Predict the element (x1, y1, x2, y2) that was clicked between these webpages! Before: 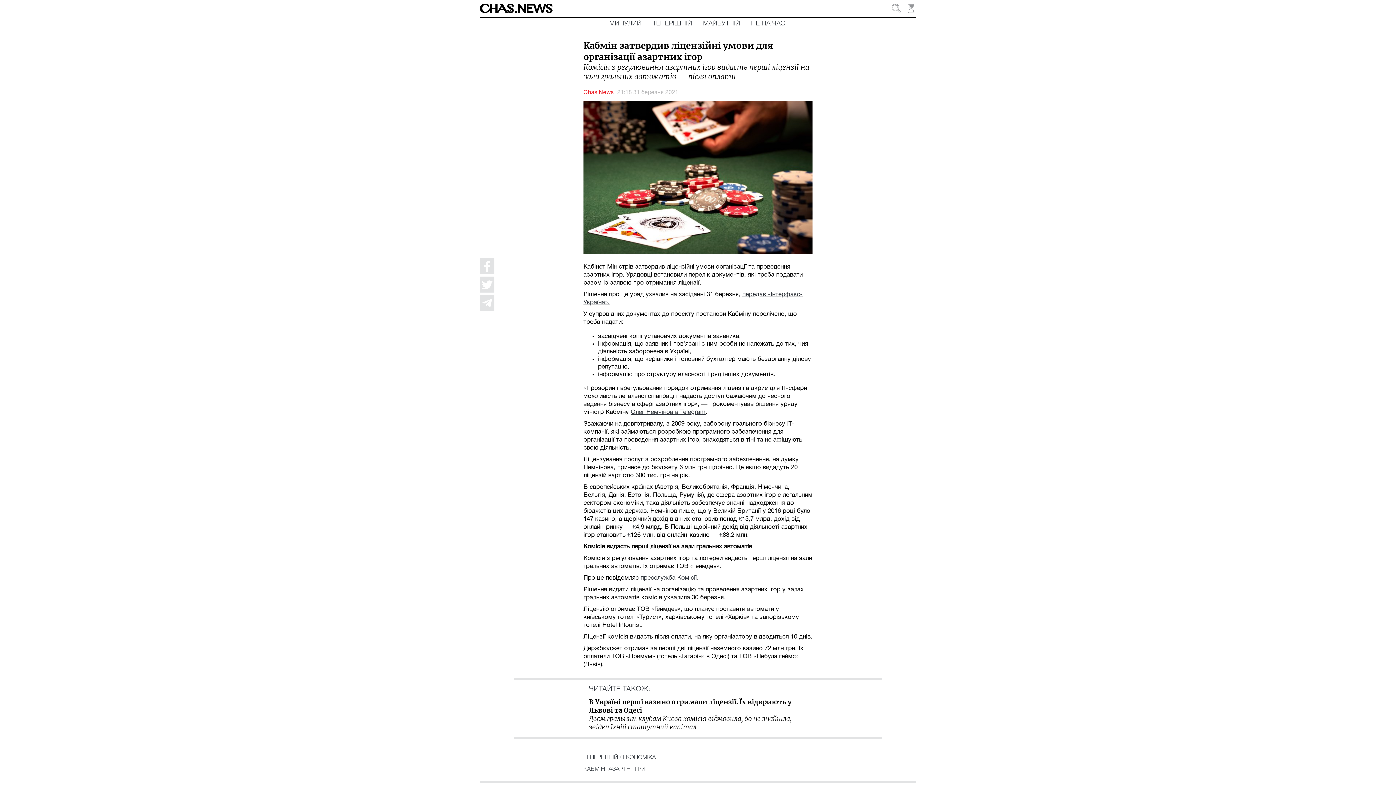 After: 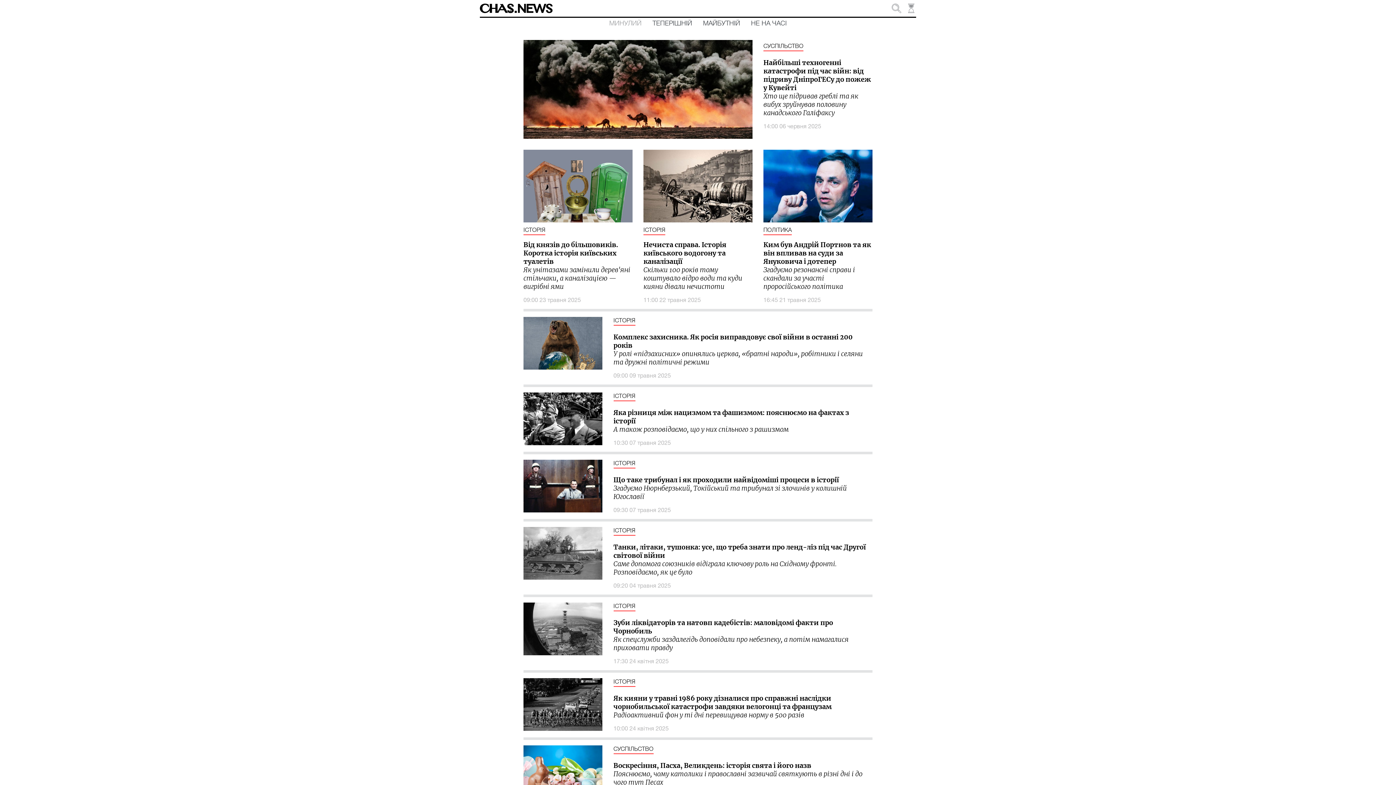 Action: bbox: (609, 20, 641, 26) label: МИНУЛИЙ